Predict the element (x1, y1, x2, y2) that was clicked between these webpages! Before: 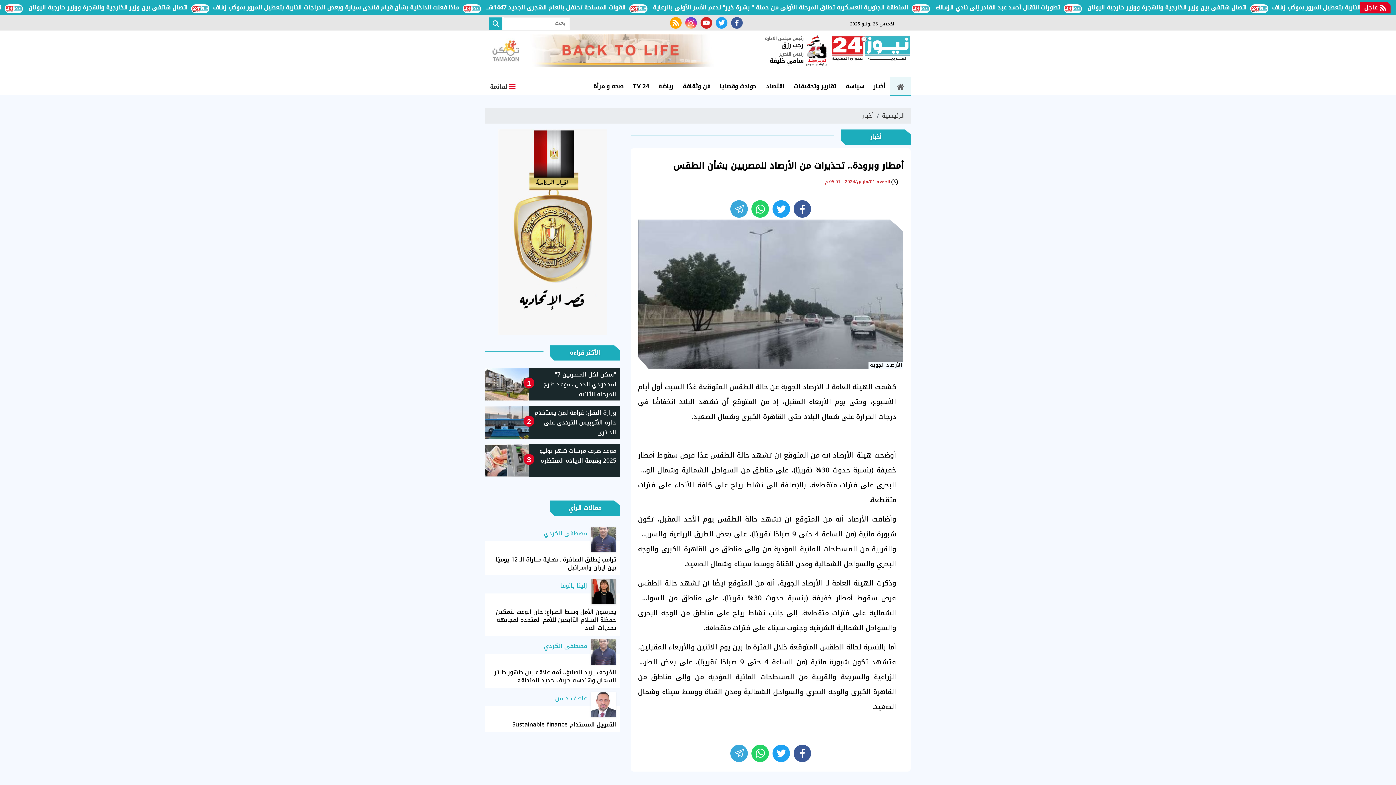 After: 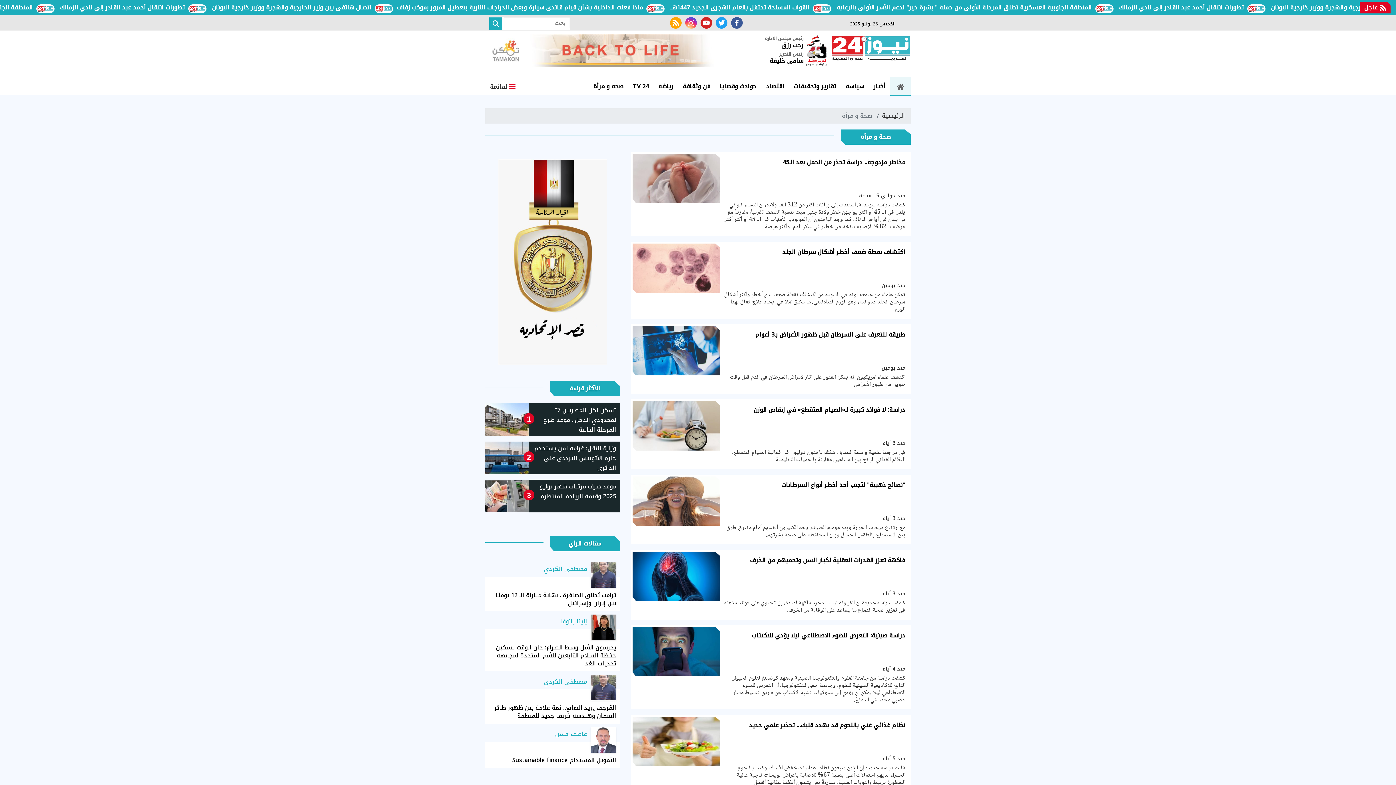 Action: bbox: (588, 77, 628, 95) label: صحة و مرأة